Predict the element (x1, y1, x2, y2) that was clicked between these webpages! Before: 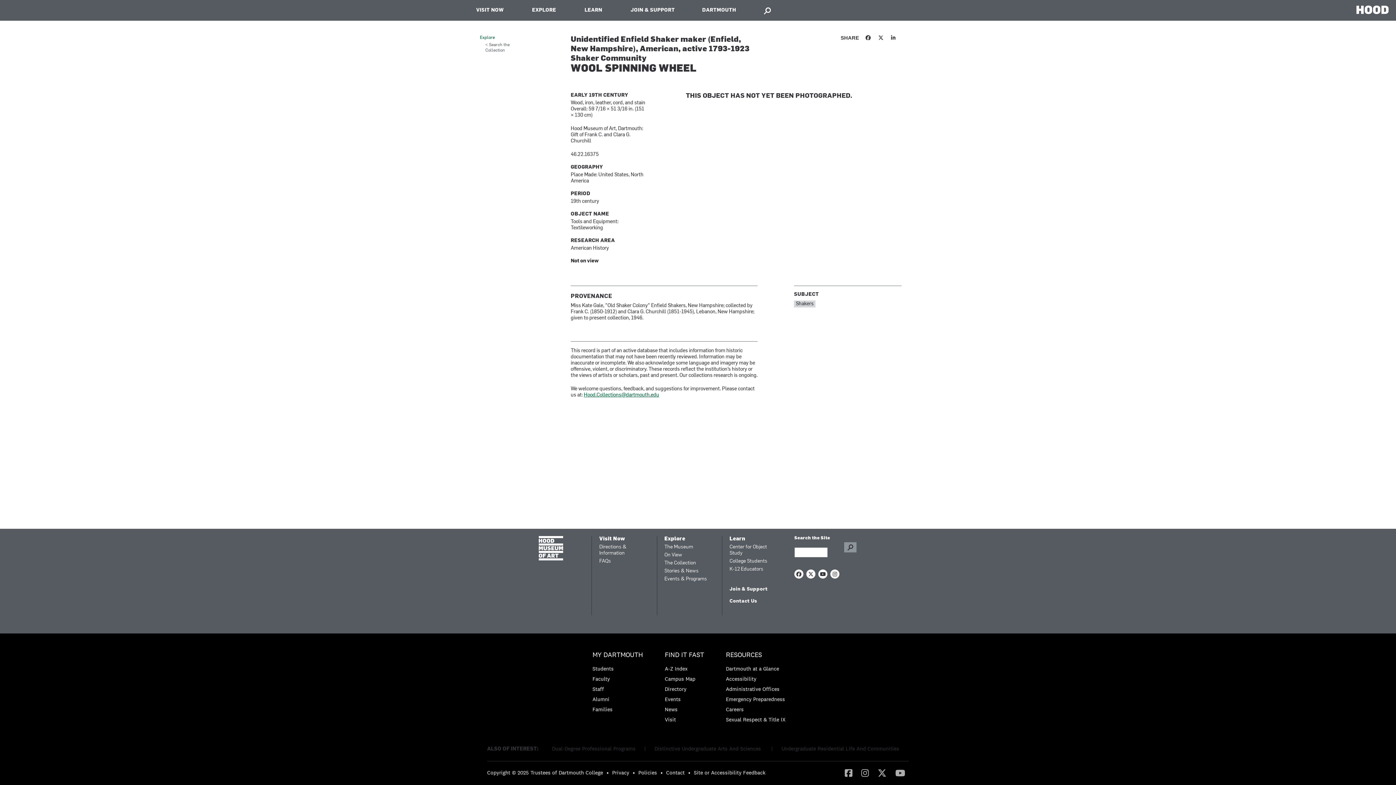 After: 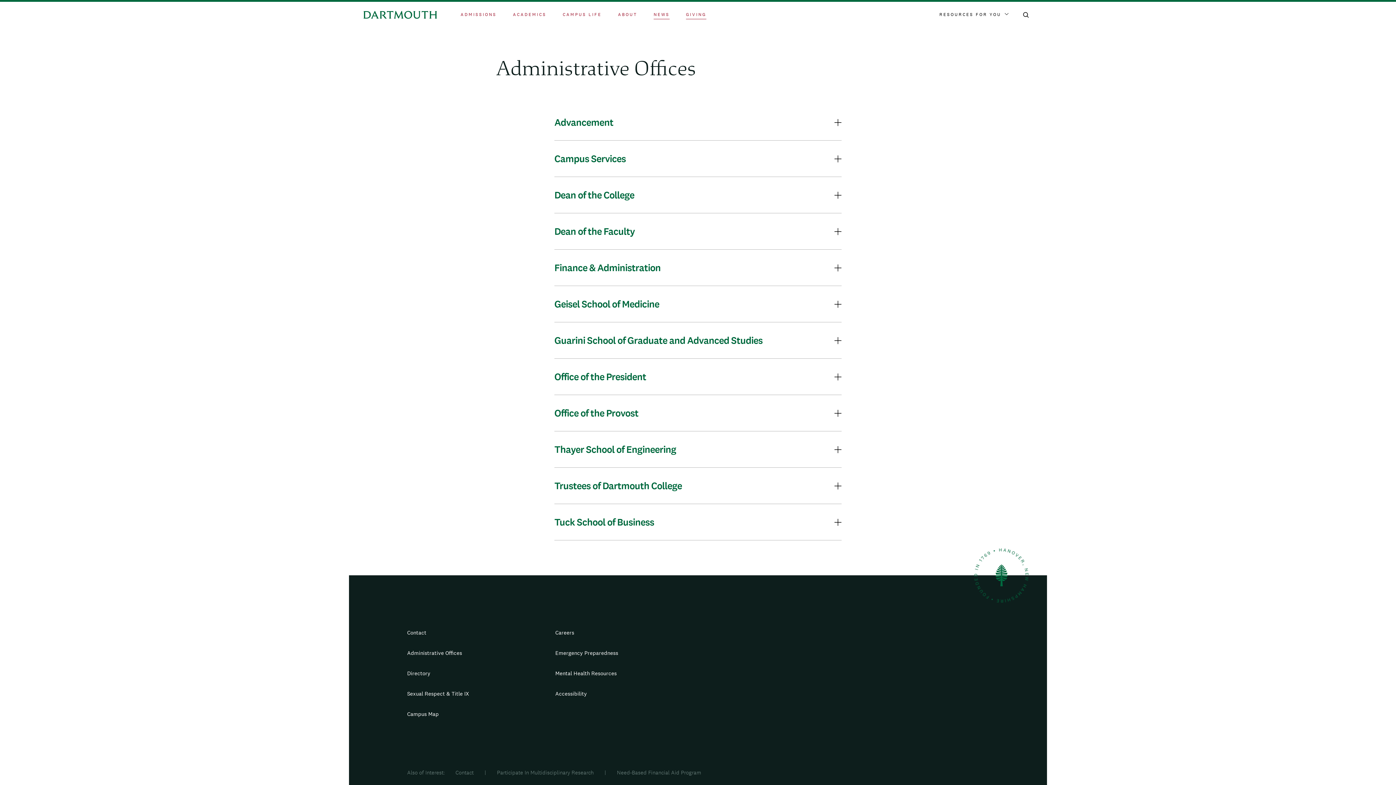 Action: bbox: (726, 686, 779, 692) label: Administrative Offices